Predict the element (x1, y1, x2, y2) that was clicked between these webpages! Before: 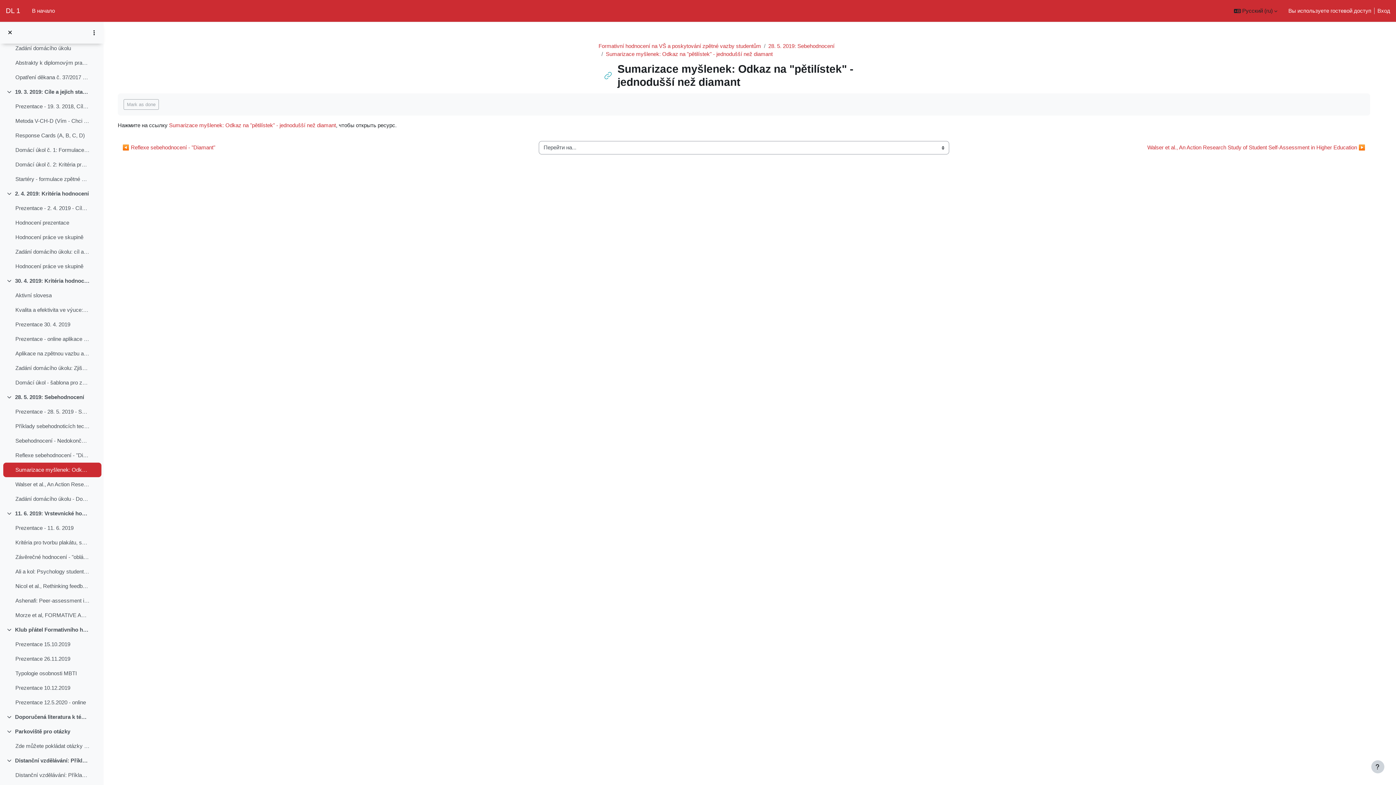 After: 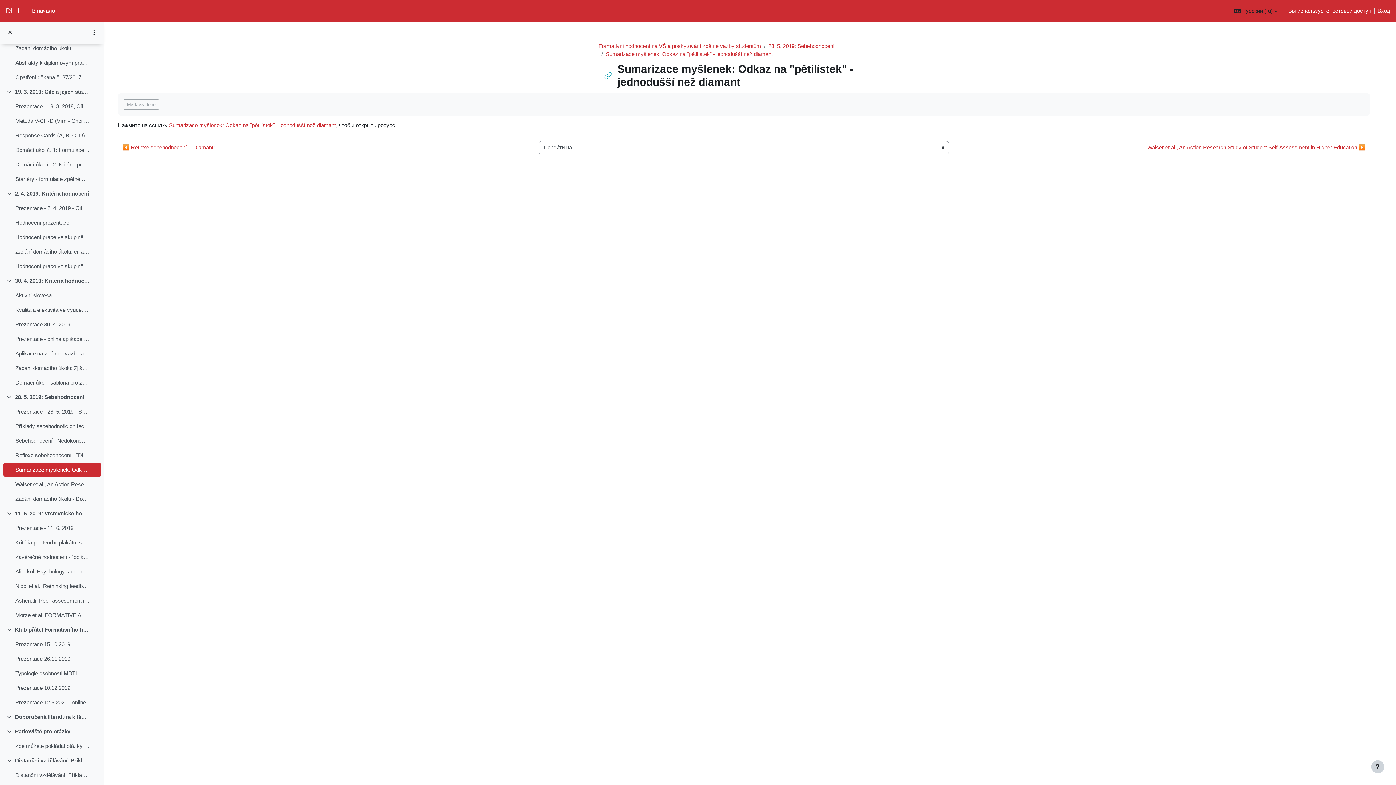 Action: label: Sumarizace myšlenek: Odkaz na "pětilístek" - jednodušší než diamant bbox: (606, 50, 772, 57)